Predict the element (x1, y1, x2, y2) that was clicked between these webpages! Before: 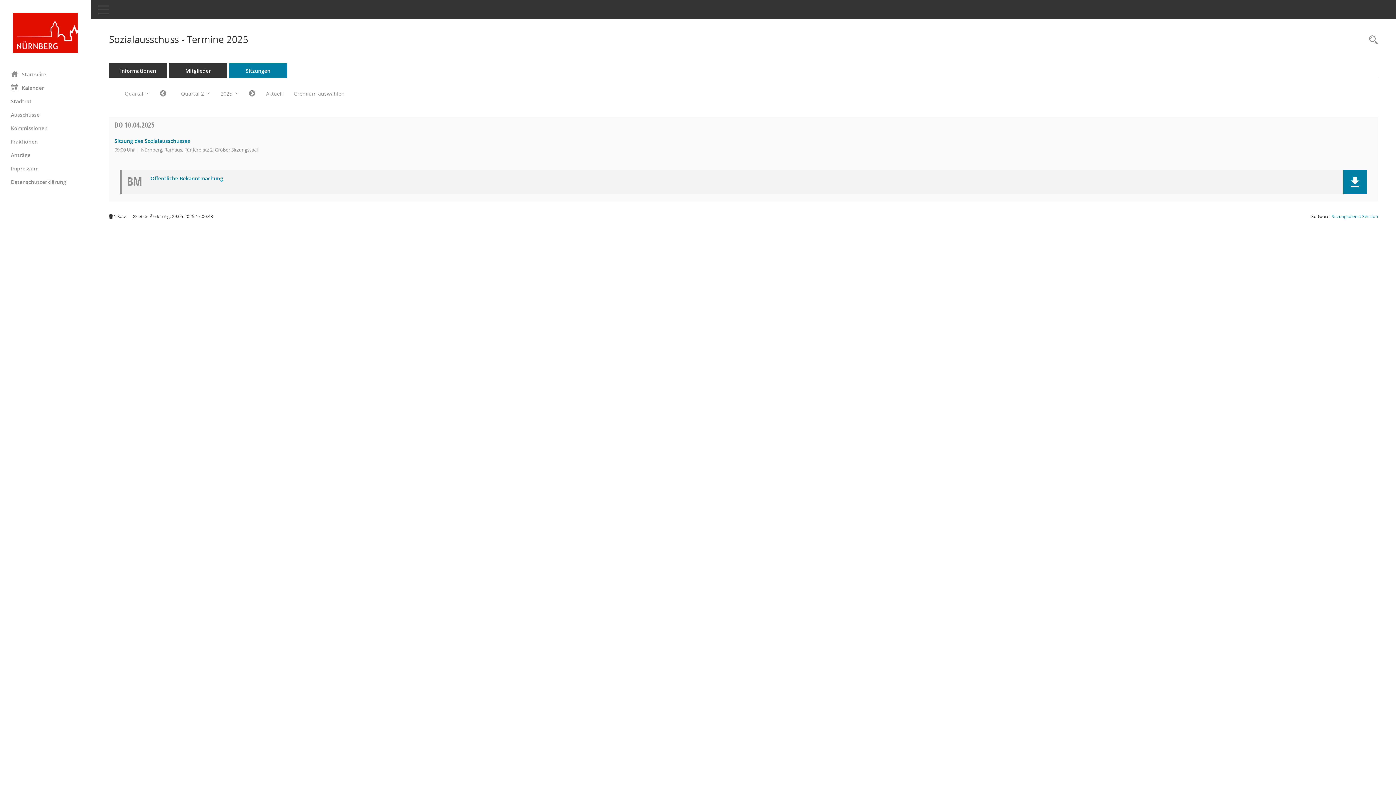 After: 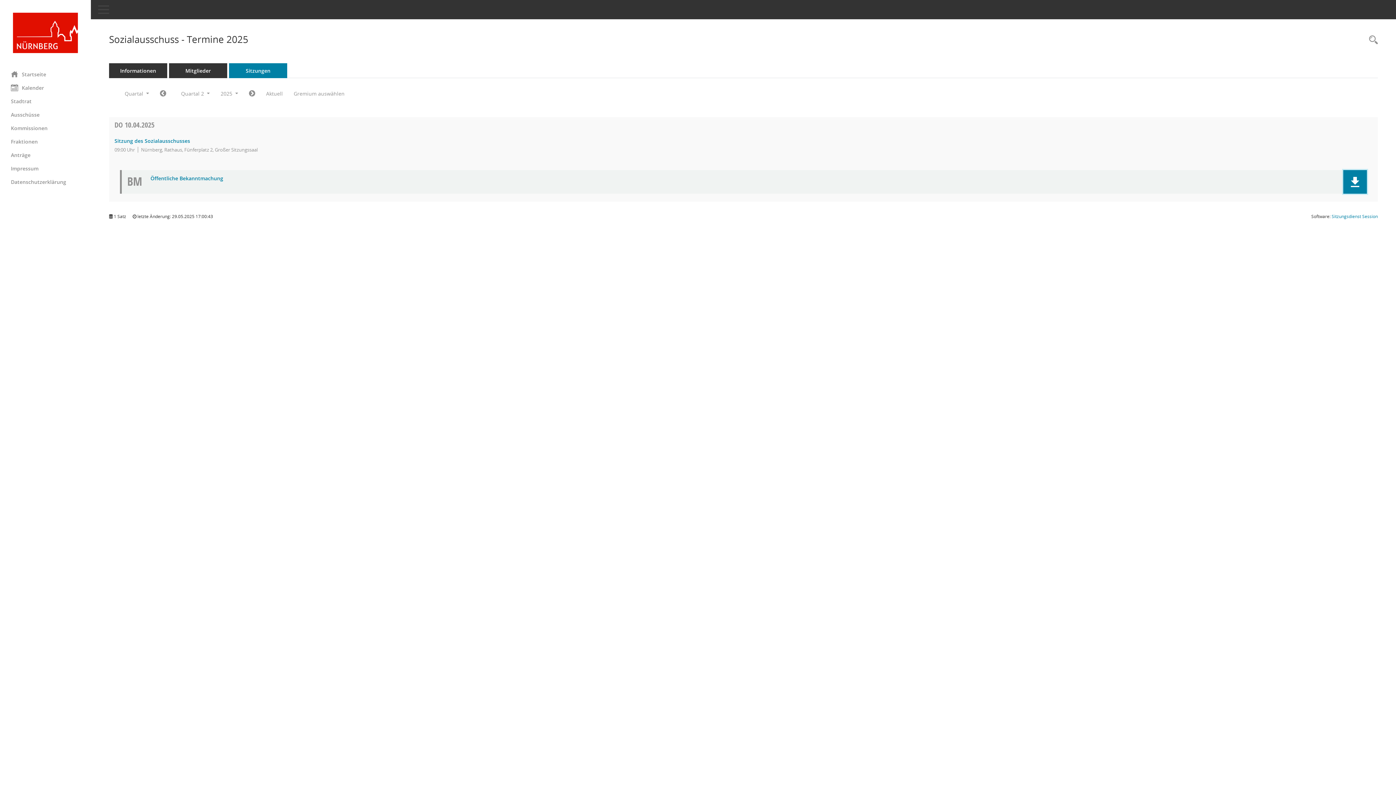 Action: bbox: (1350, 176, 1360, 187)